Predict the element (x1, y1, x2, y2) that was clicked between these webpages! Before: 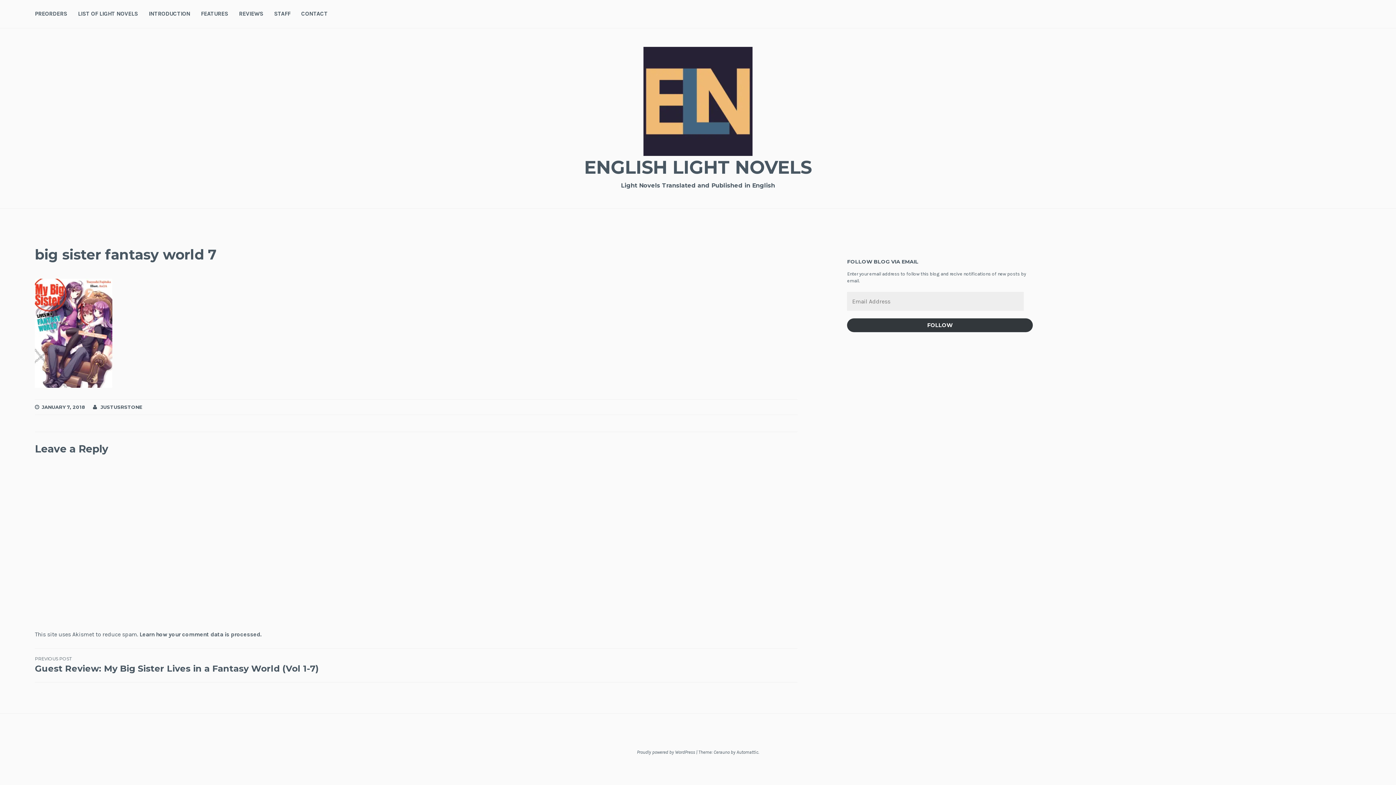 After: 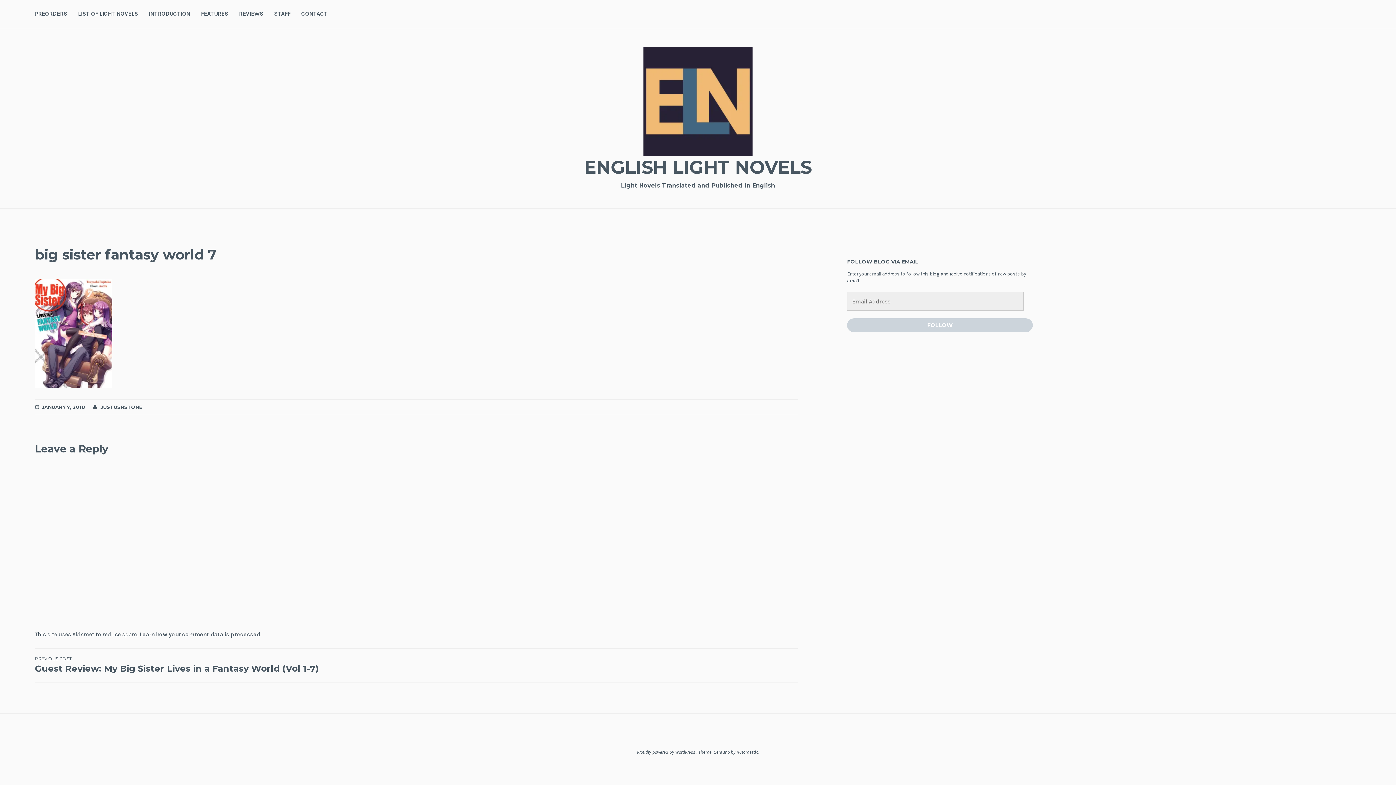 Action: bbox: (847, 318, 1033, 332) label: FOLLOW